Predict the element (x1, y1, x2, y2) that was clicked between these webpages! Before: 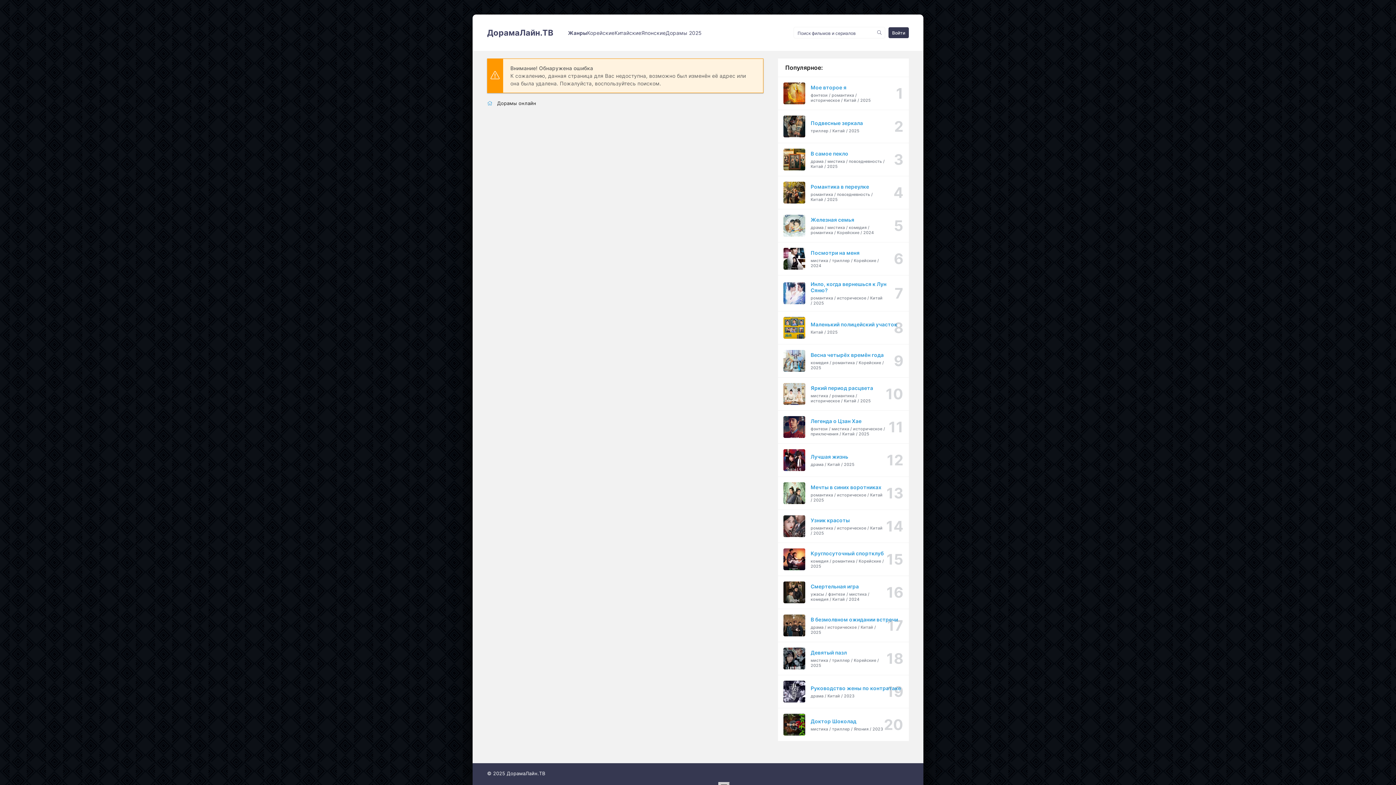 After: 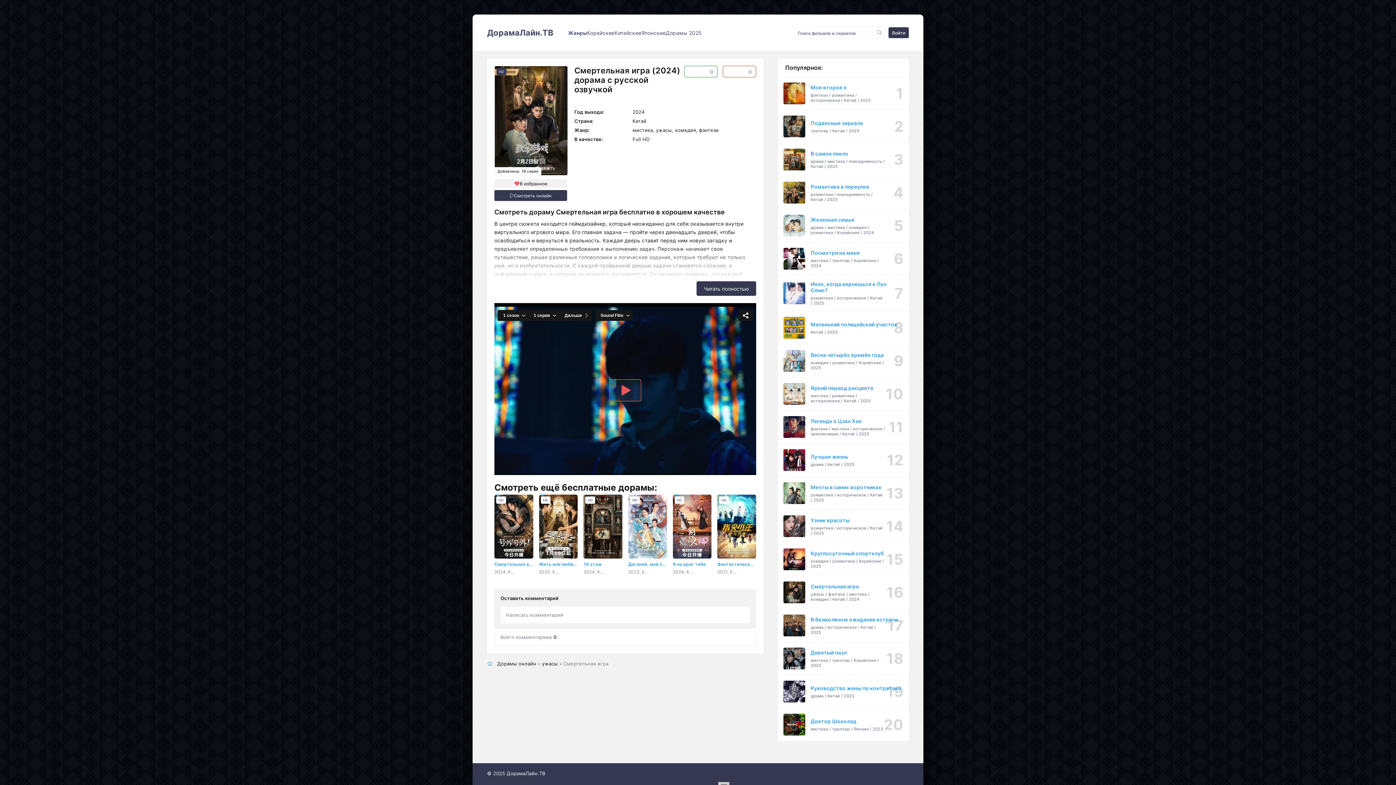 Action: bbox: (778, 576, 909, 609) label: Смертельная игра
ужасы / фэнтези / мистика / комедия / Китай / 2024